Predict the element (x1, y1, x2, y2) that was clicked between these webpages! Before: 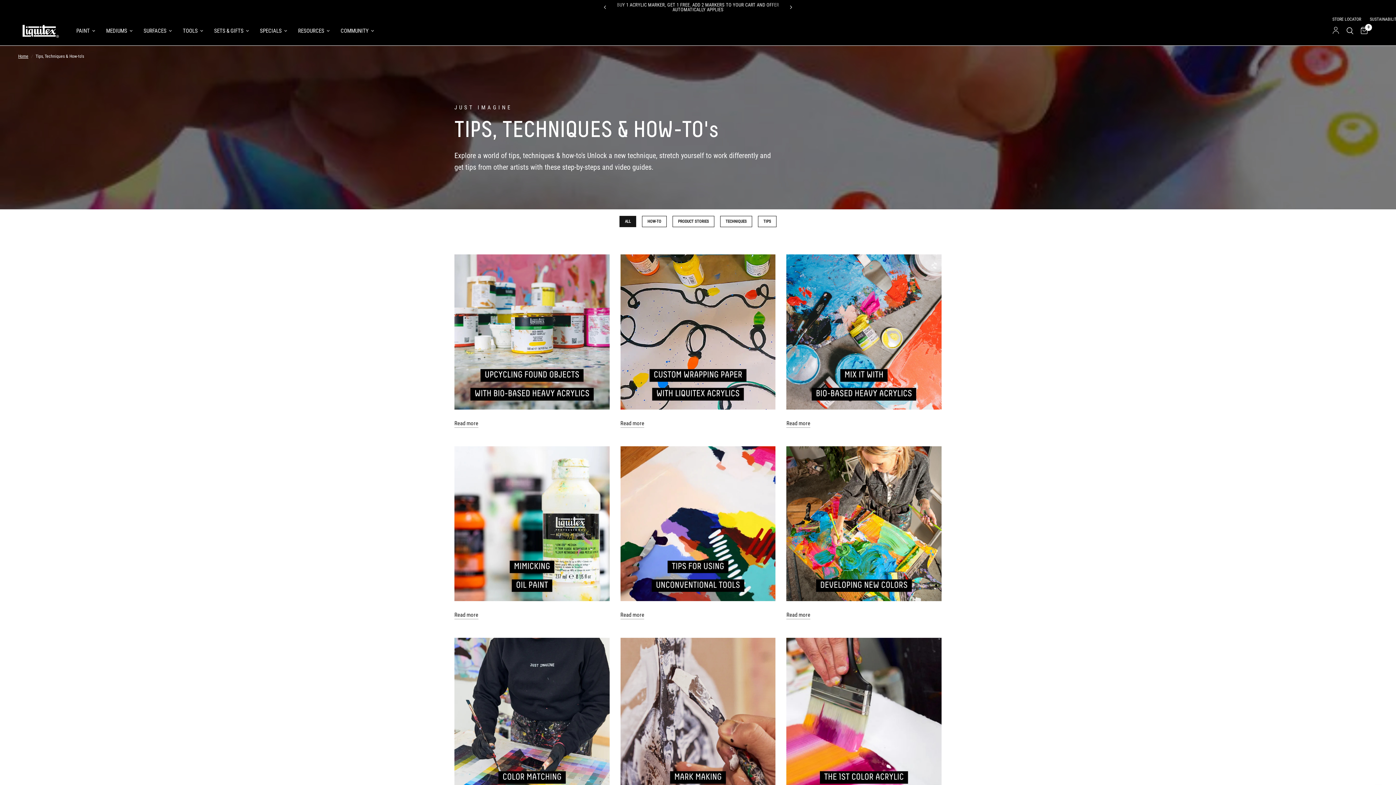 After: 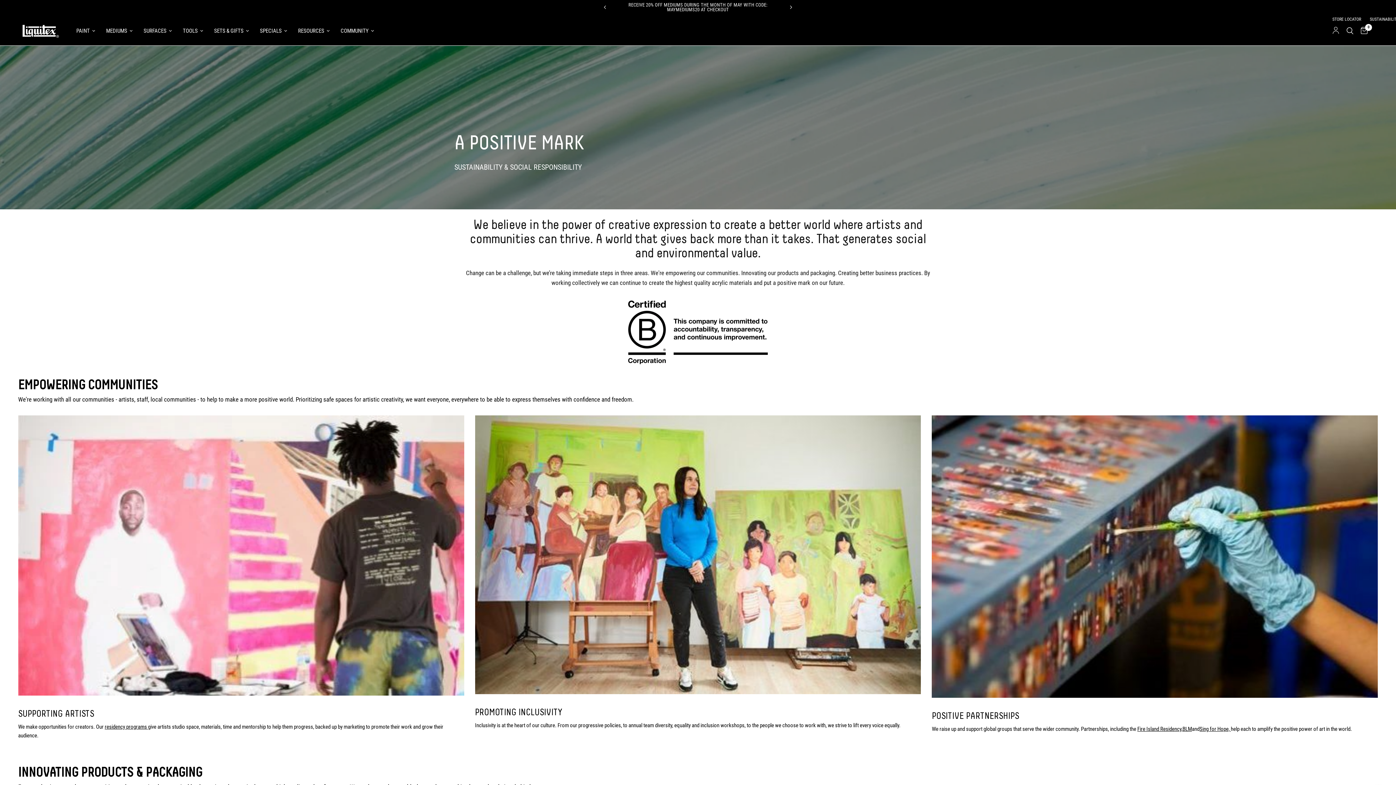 Action: label: SUSTAINABILITY bbox: (1366, 15, 1399, 22)